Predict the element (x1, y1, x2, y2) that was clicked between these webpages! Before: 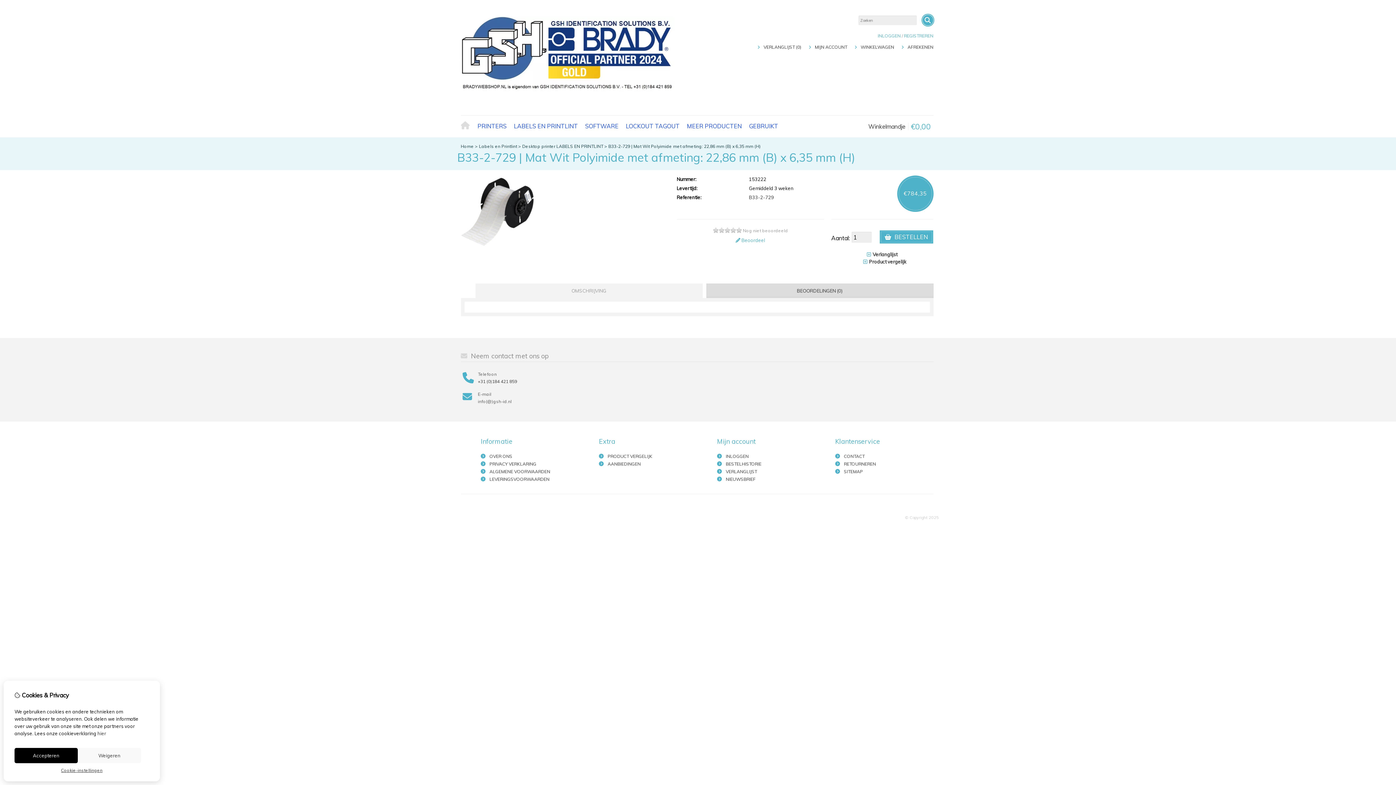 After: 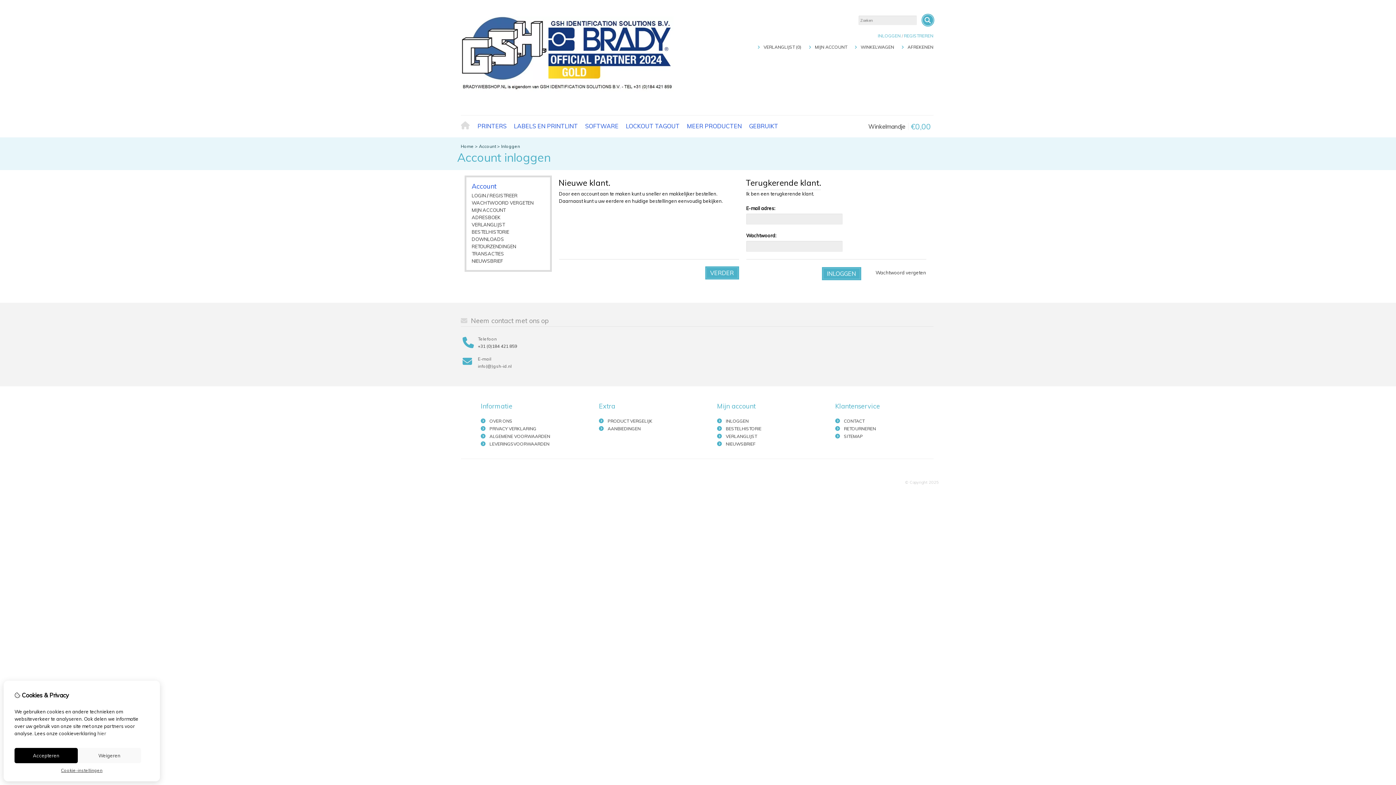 Action: bbox: (726, 476, 755, 482) label: NIEUWSBRIEF